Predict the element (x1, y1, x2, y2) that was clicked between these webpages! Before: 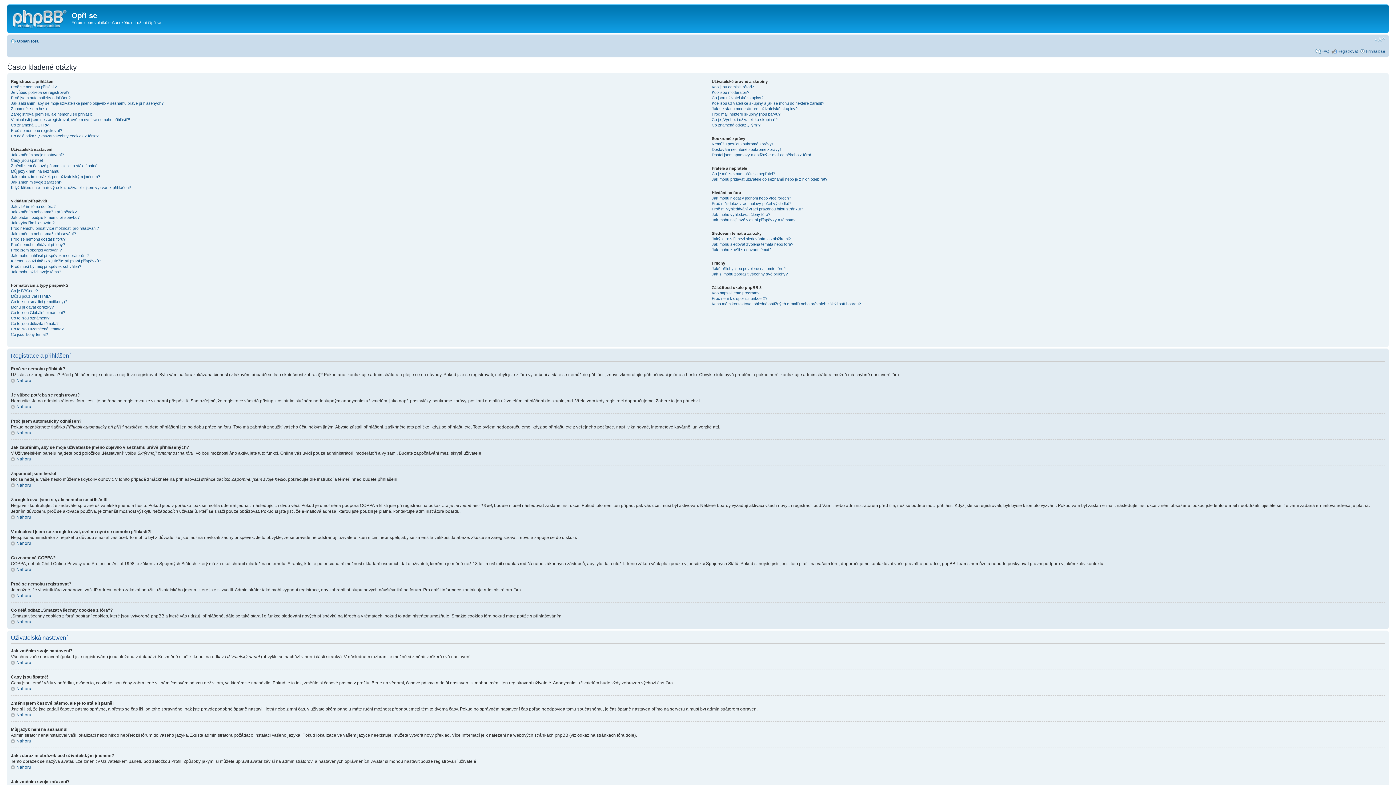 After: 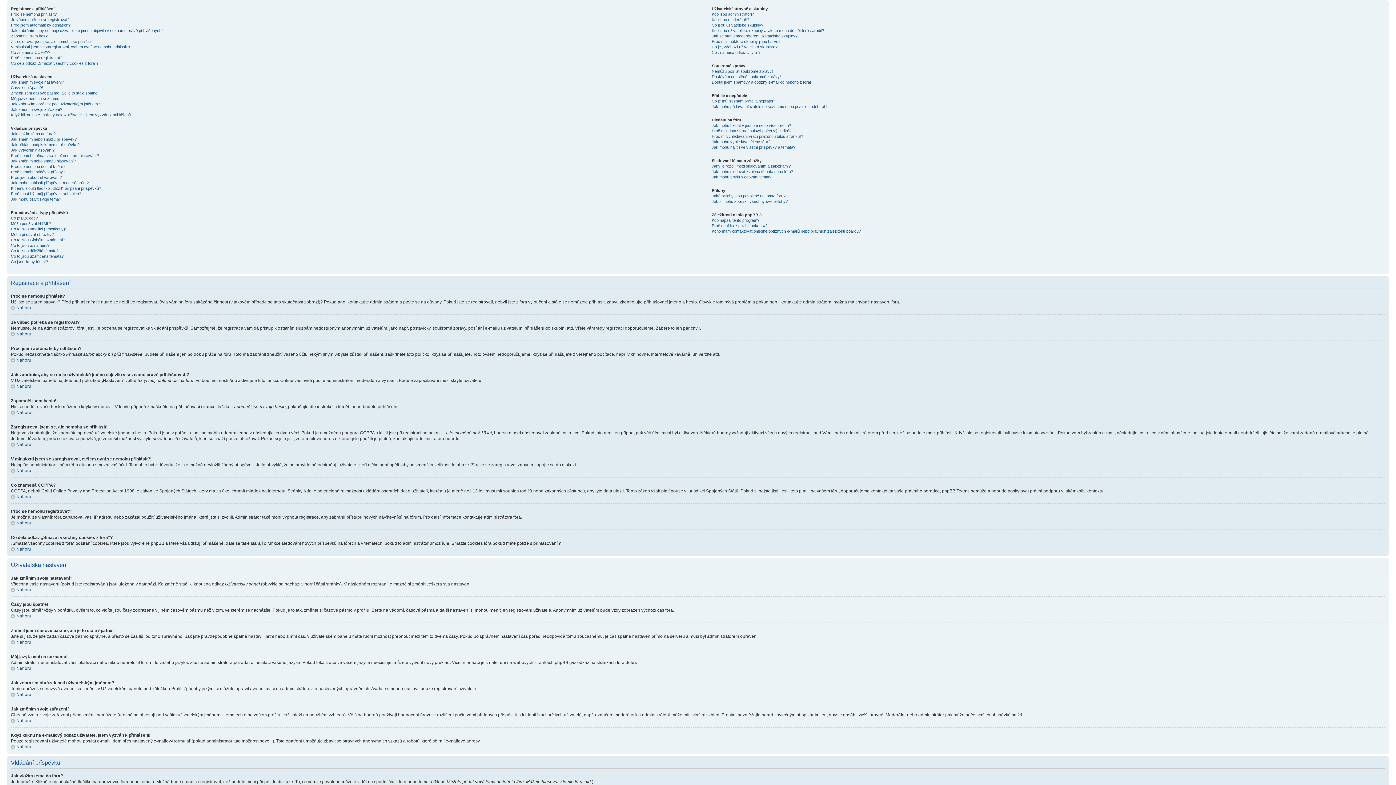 Action: bbox: (10, 378, 31, 383) label: Nahoru